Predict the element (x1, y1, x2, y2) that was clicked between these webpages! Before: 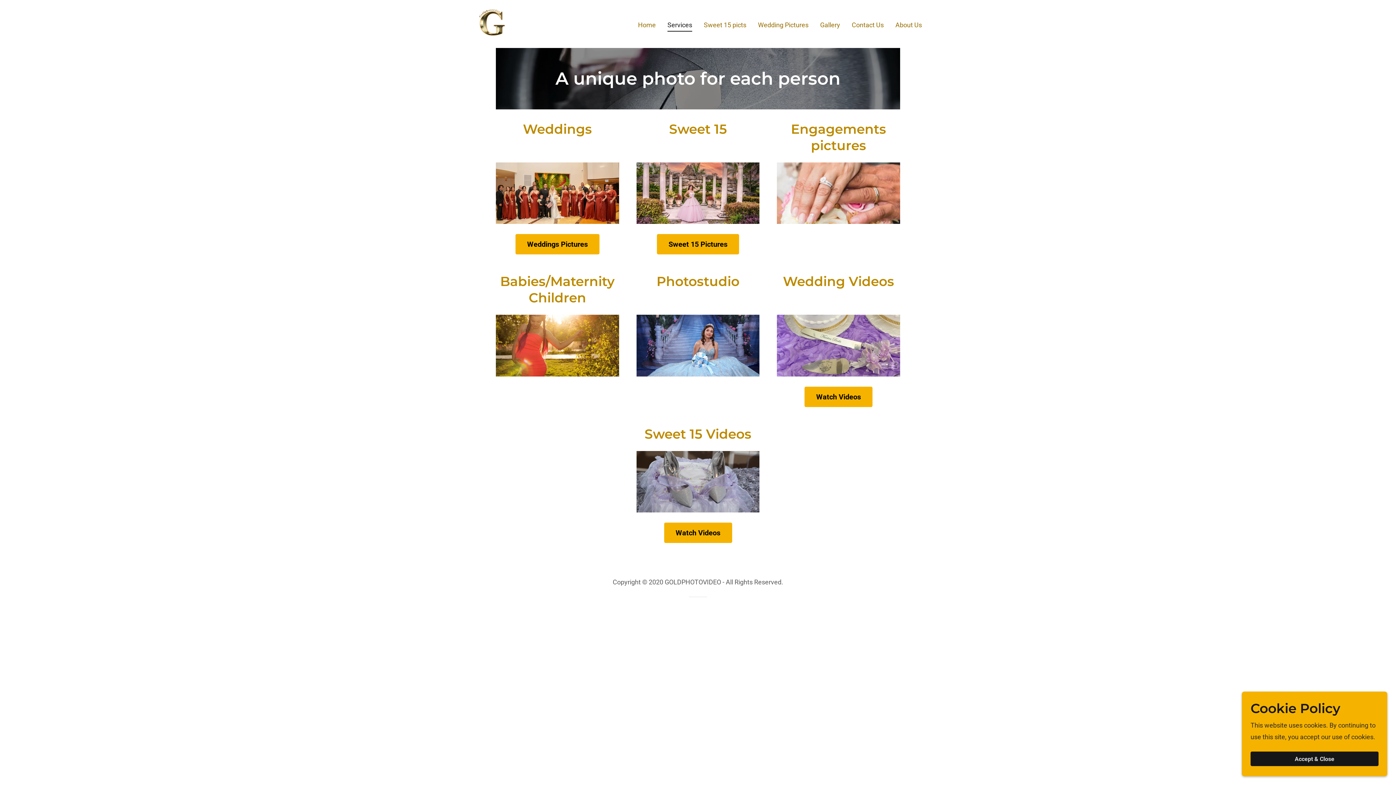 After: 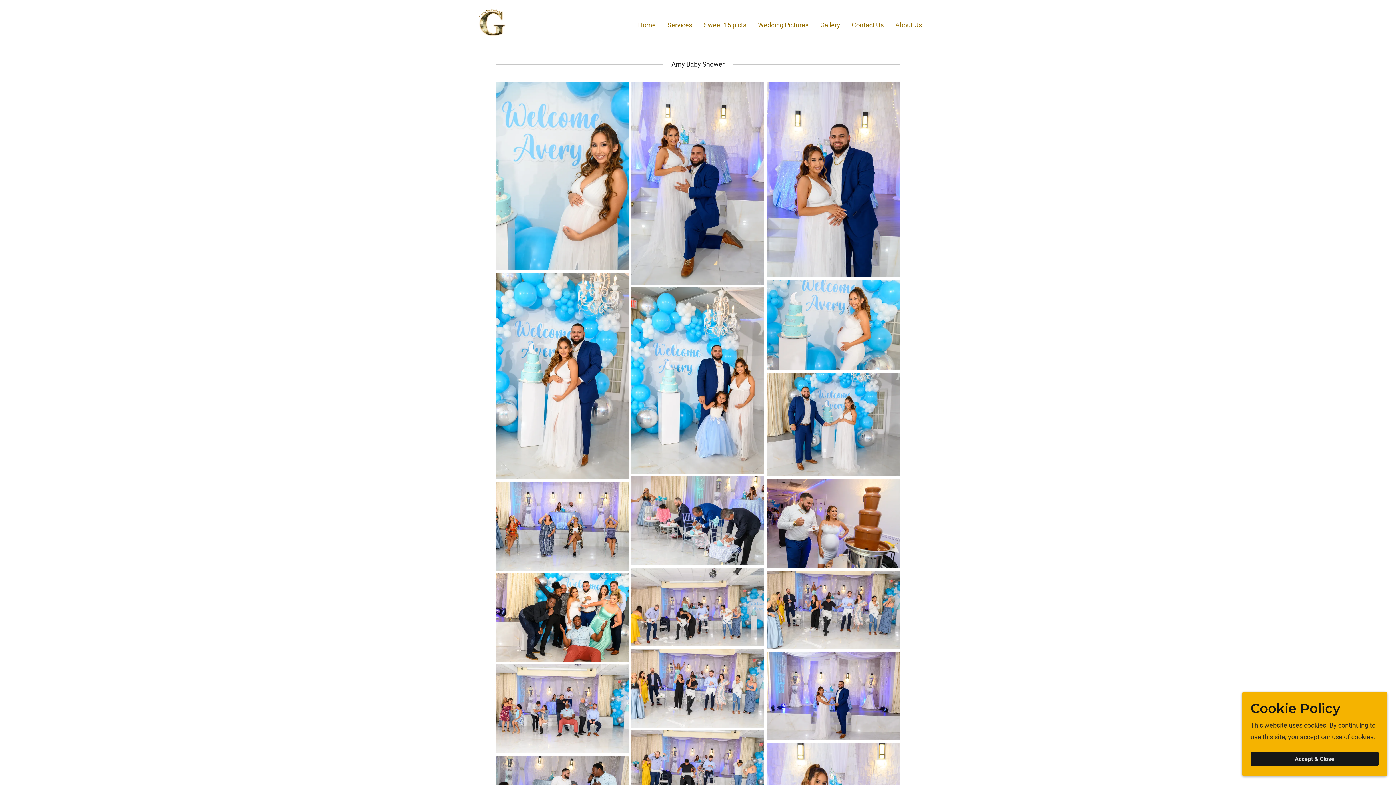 Action: bbox: (496, 341, 619, 349)